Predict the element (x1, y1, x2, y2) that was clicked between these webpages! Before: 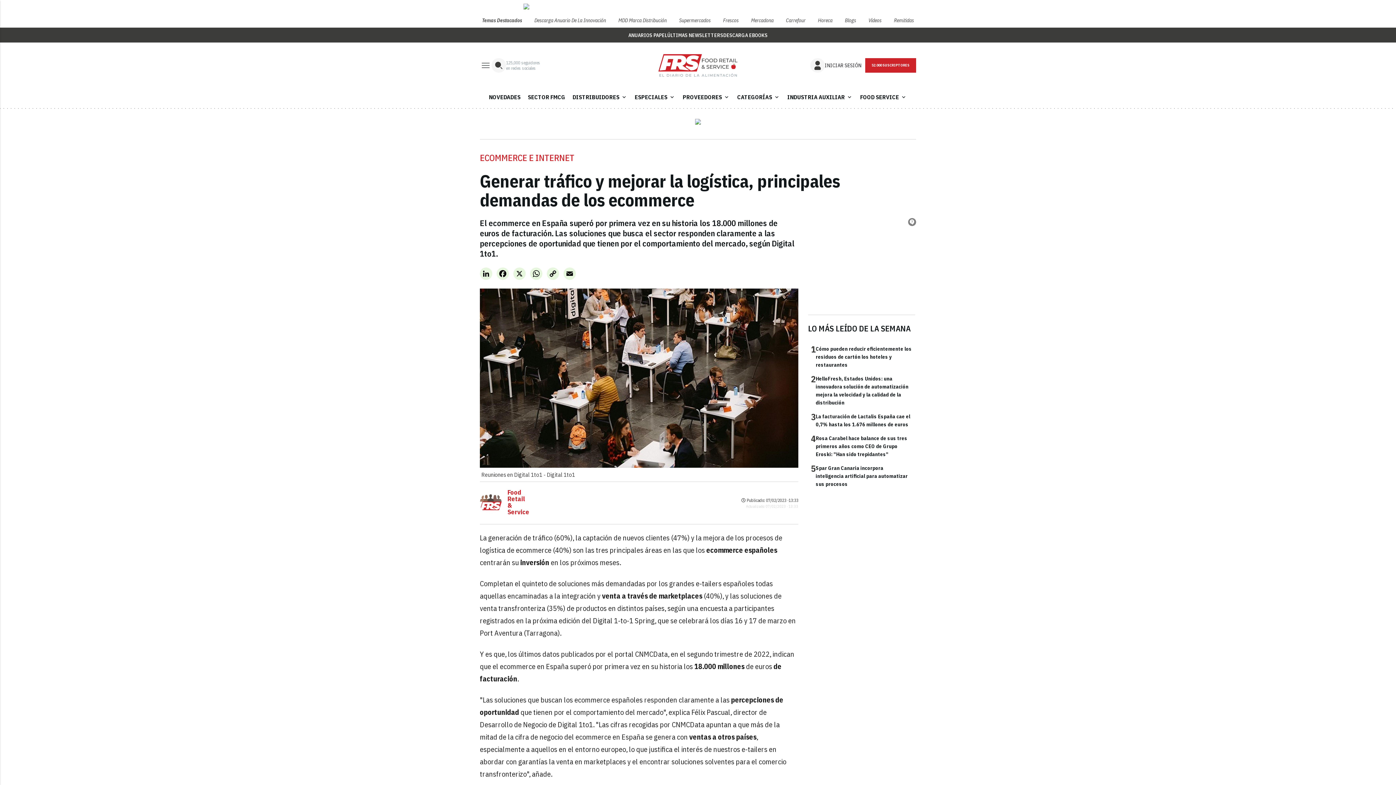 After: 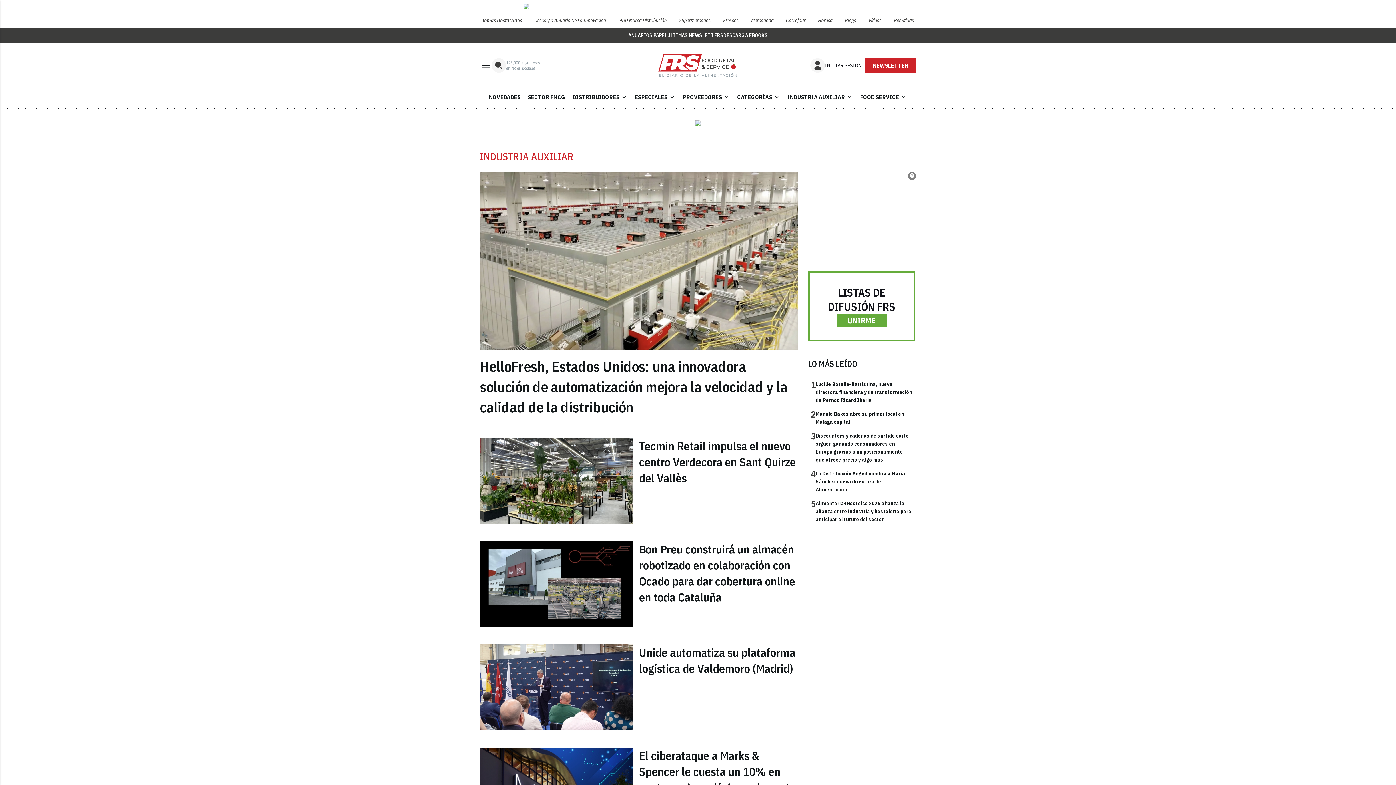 Action: bbox: (784, 88, 856, 105) label: INDUSTRIA AUXILIAR
expand_more